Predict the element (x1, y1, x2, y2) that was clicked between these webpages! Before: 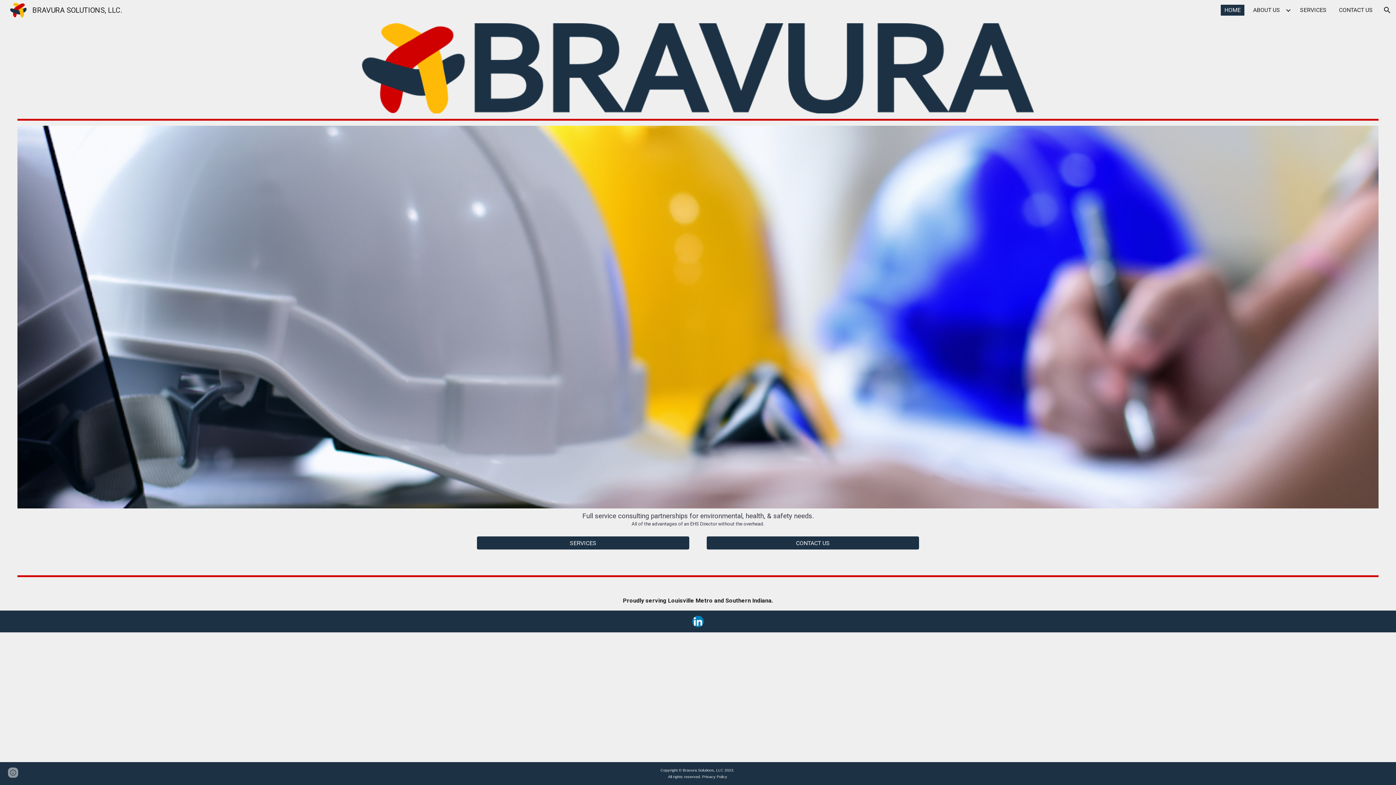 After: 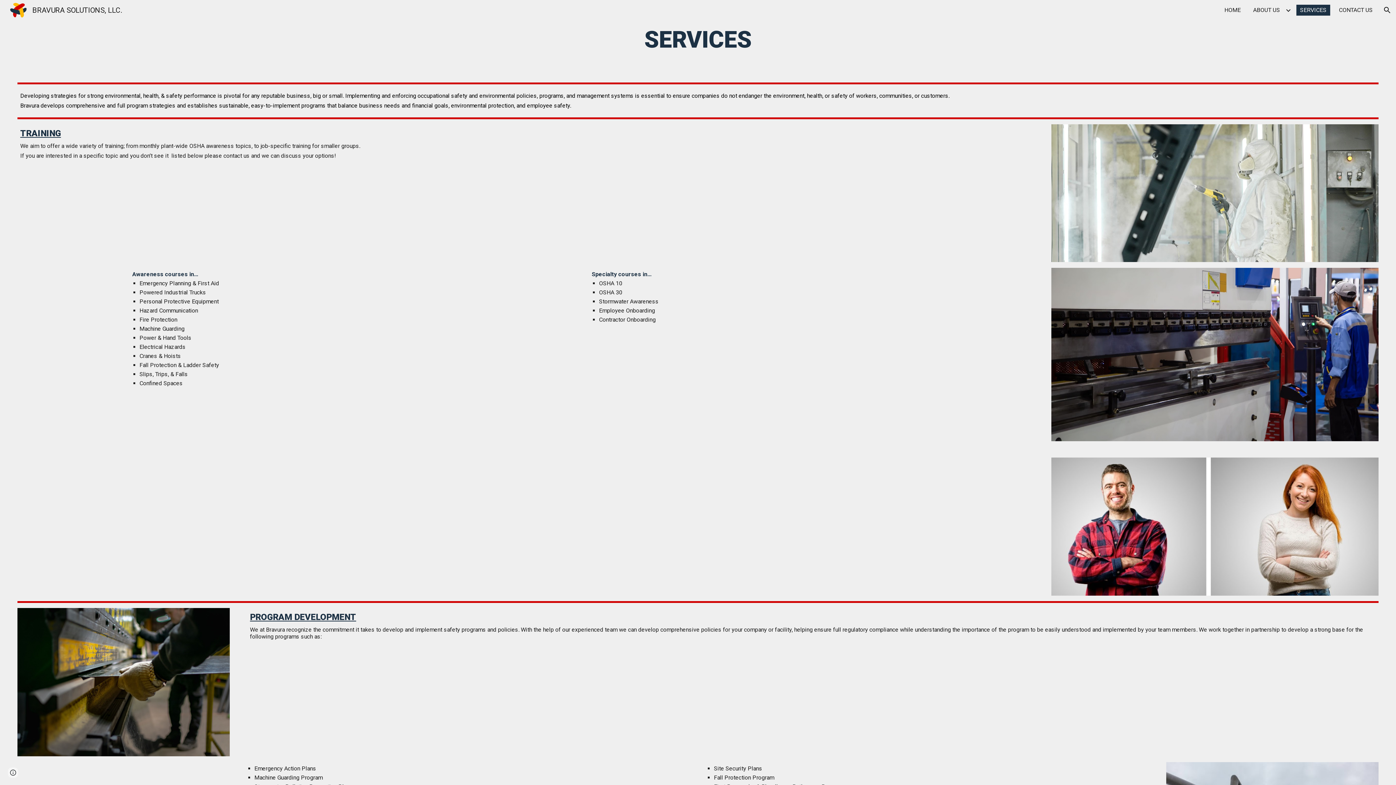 Action: bbox: (477, 534, 689, 552) label: SERVICES